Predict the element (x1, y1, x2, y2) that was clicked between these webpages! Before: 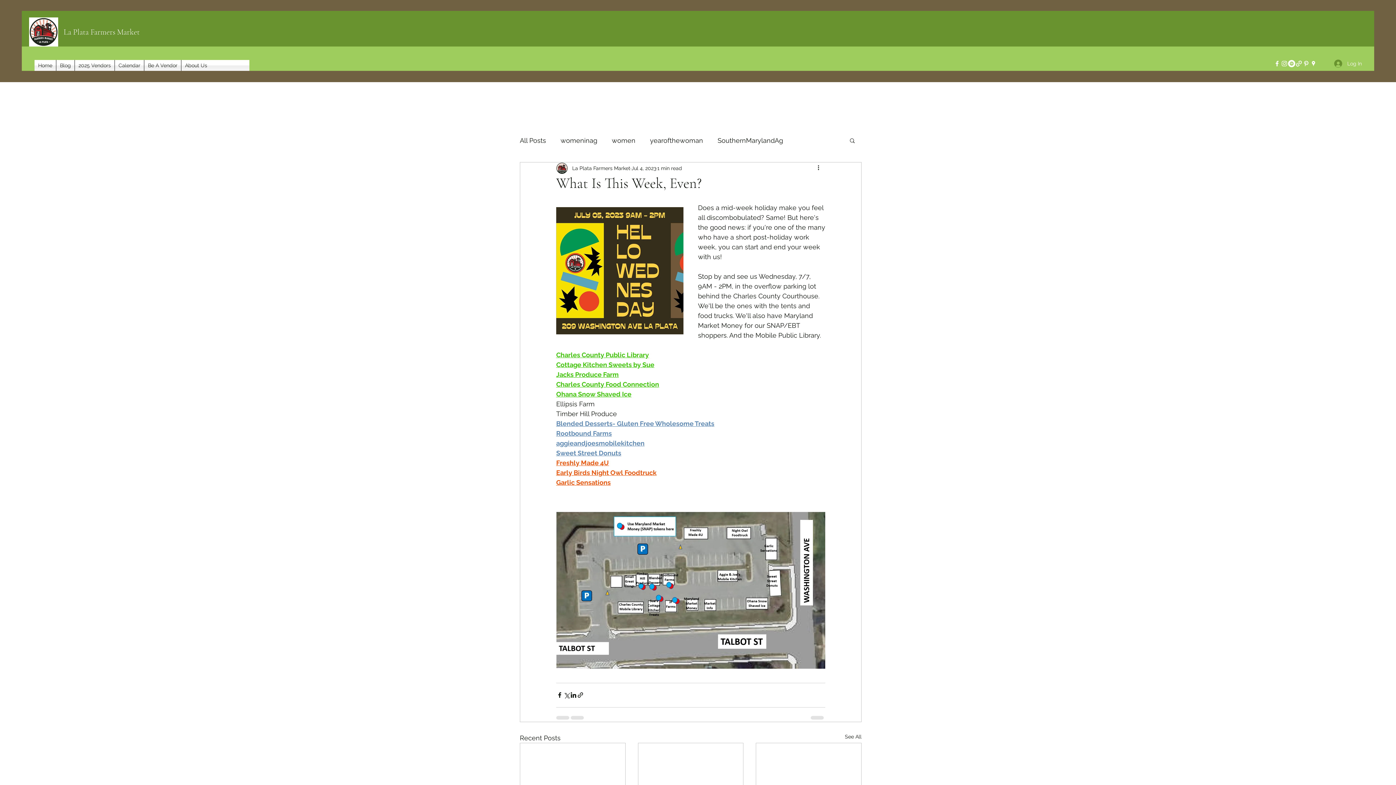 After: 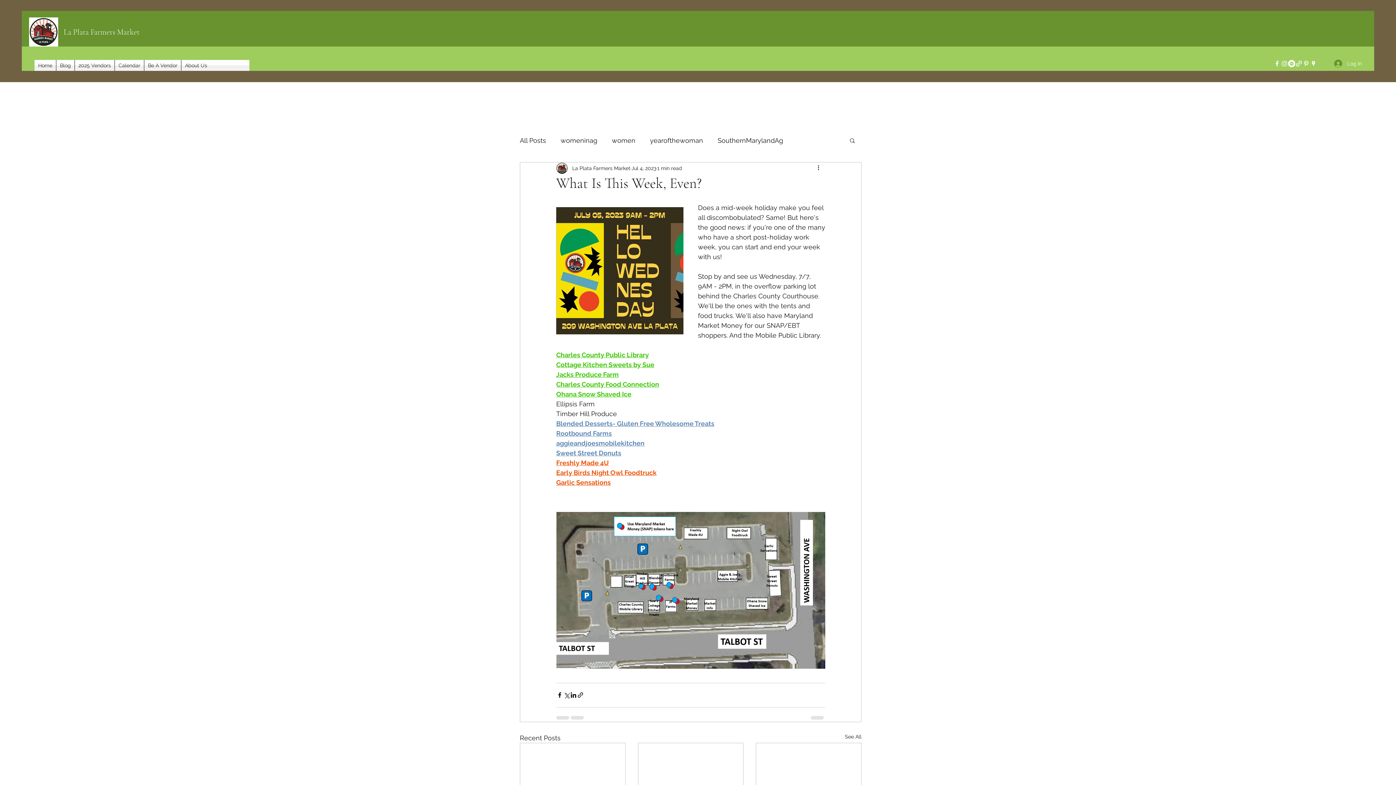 Action: bbox: (1295, 60, 1302, 67)